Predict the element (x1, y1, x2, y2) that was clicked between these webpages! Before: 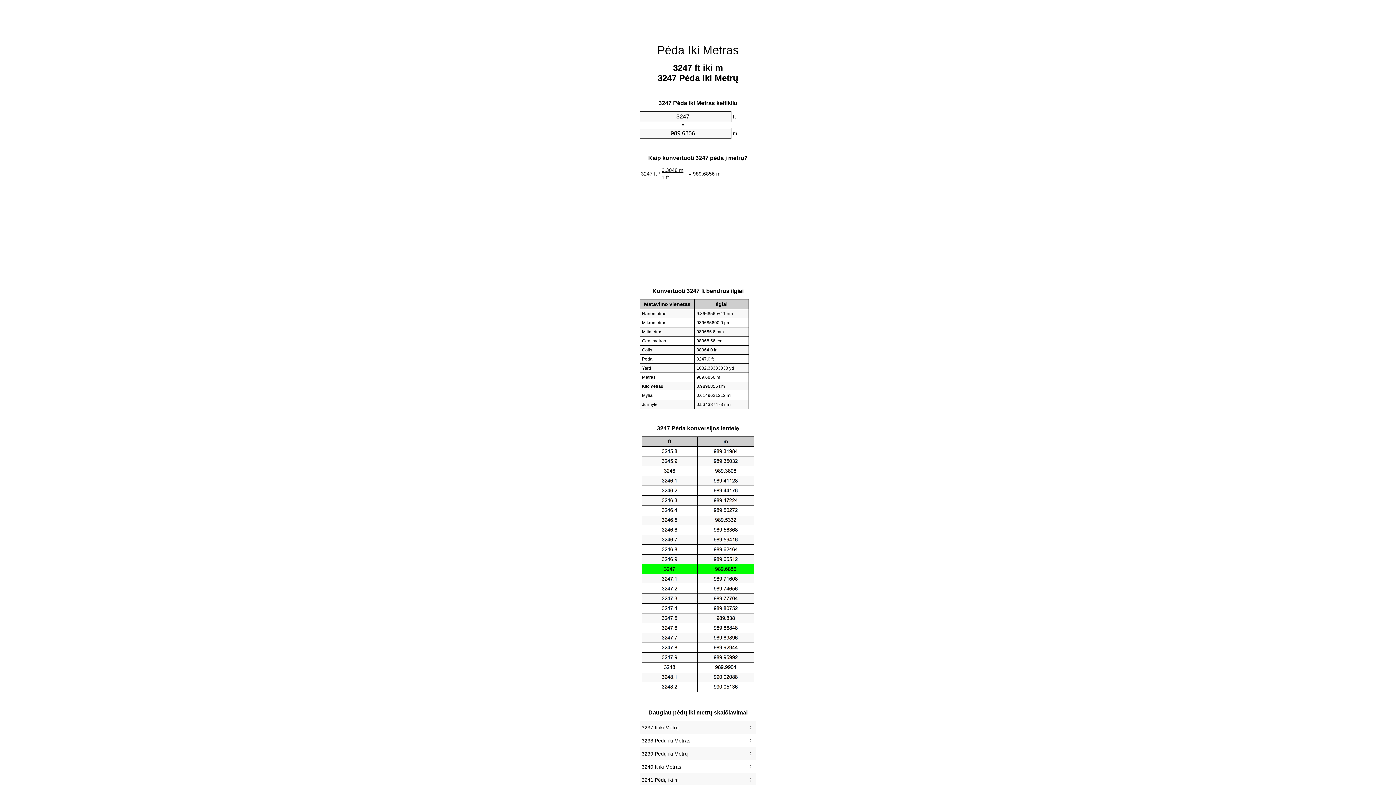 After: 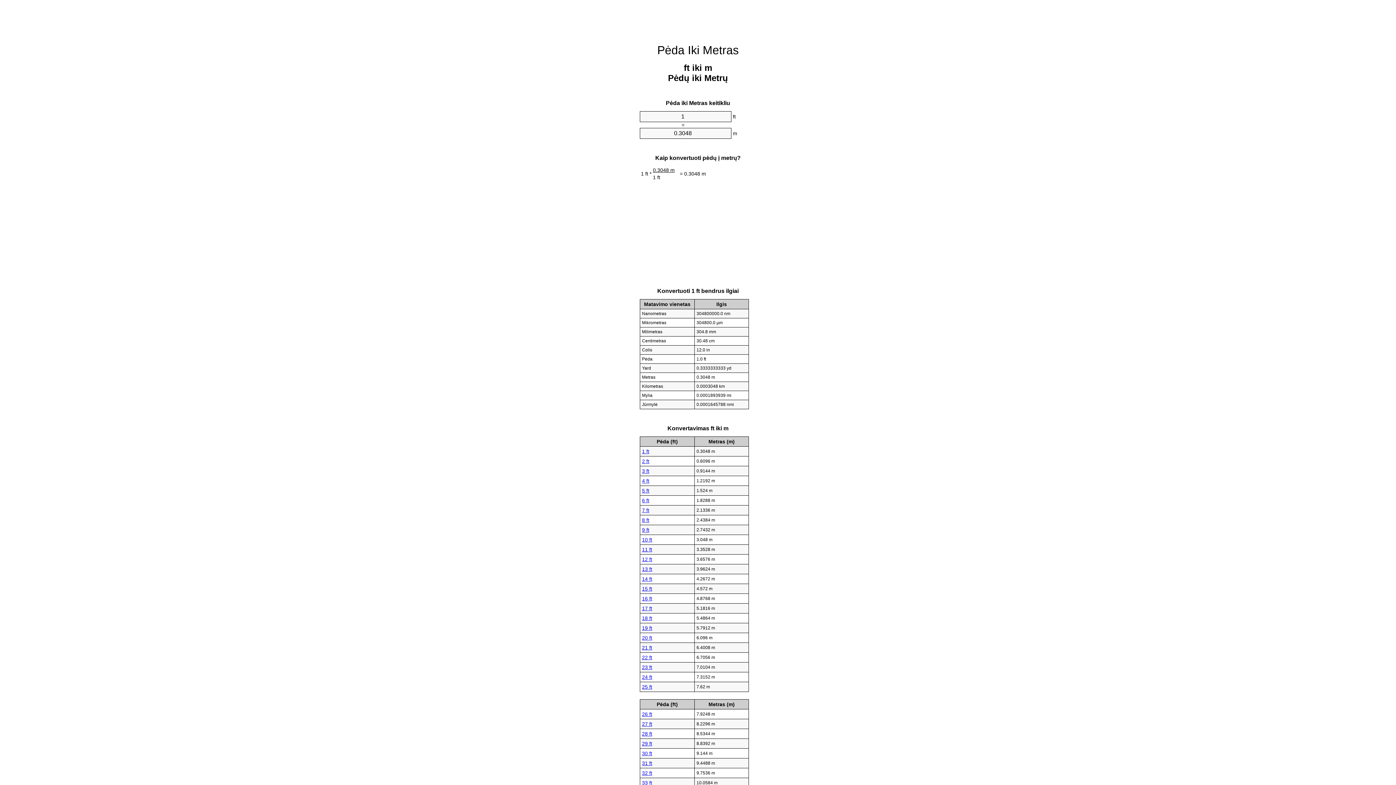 Action: bbox: (657, 43, 738, 56) label: Pėda Iki Metras